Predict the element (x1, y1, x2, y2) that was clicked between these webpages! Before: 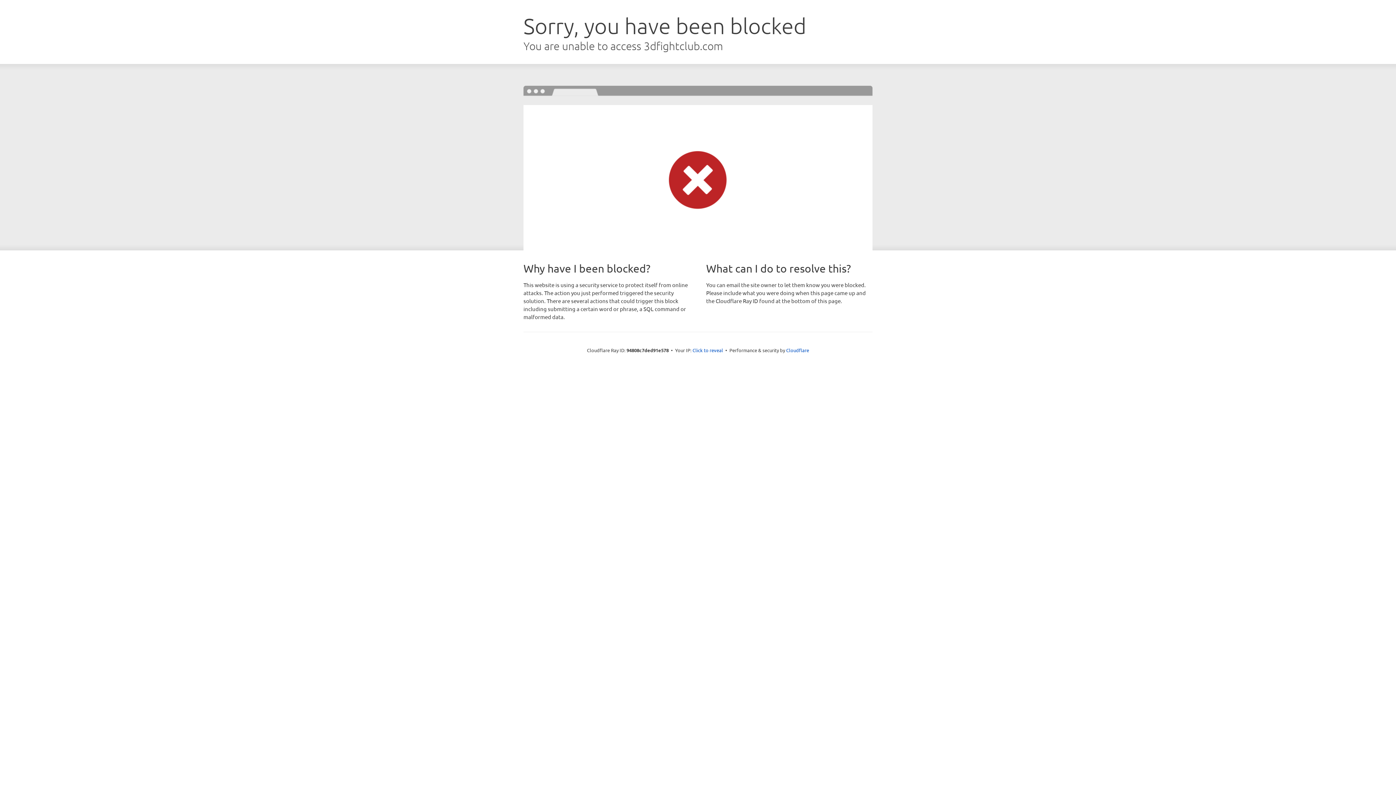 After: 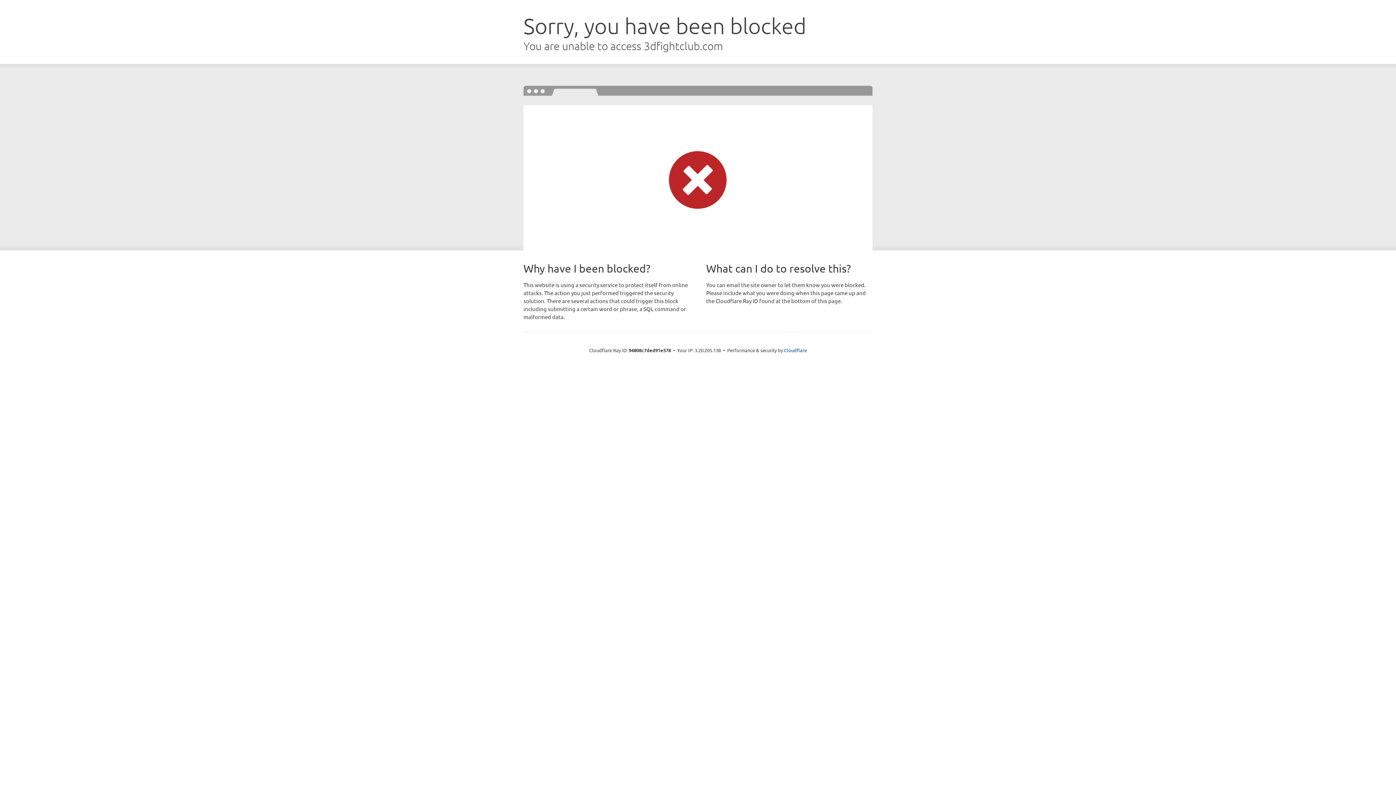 Action: label: Click to reveal bbox: (692, 346, 723, 353)